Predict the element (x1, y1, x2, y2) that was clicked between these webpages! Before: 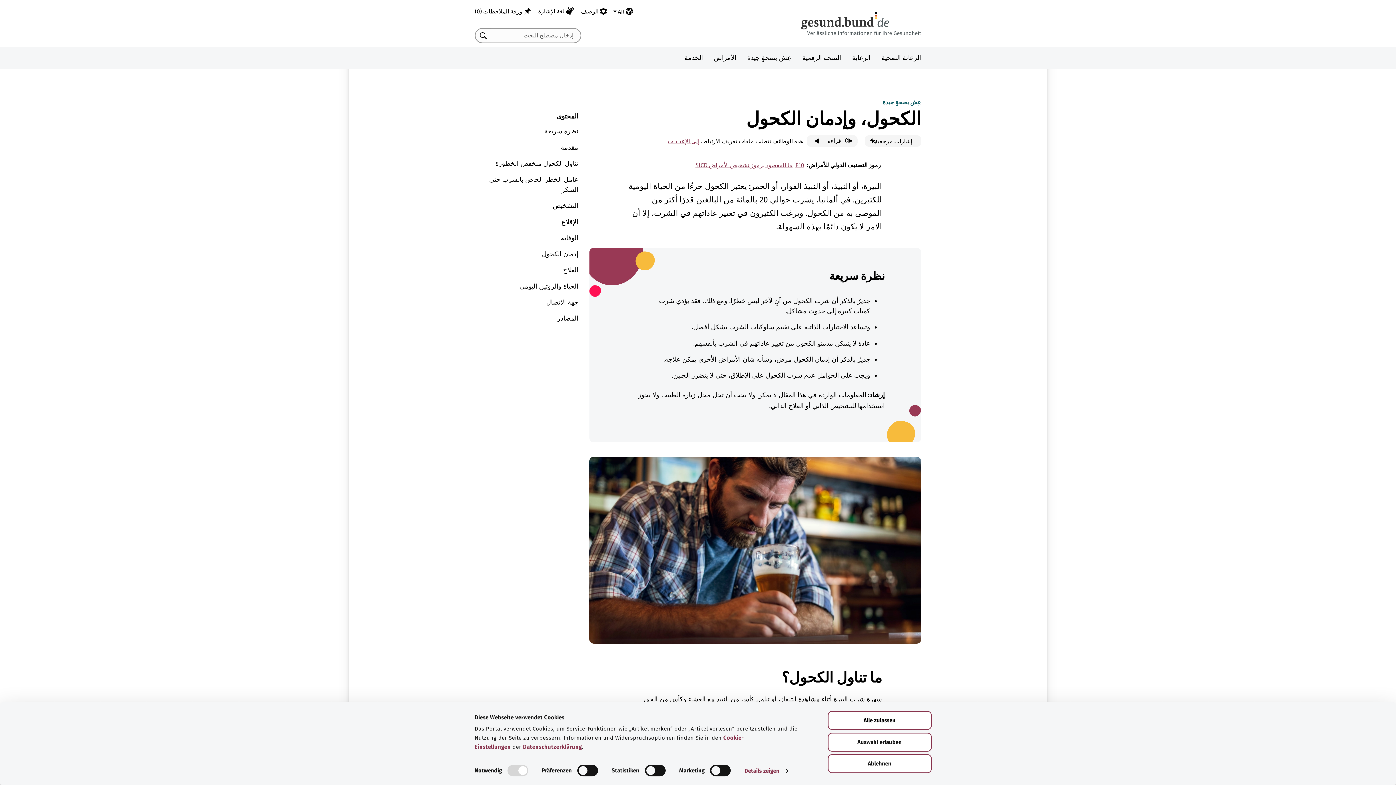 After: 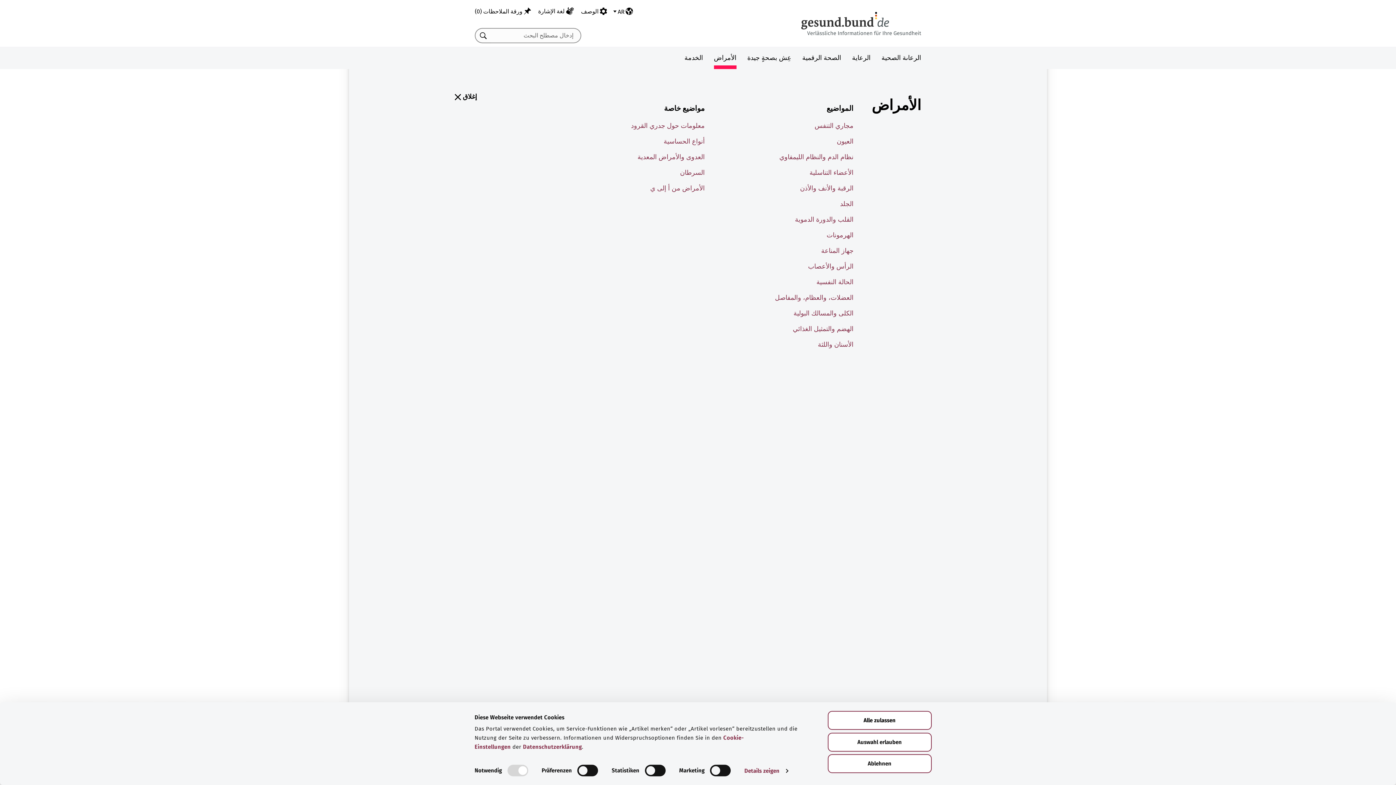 Action: label: الأمراض bbox: (714, 47, 736, 69)